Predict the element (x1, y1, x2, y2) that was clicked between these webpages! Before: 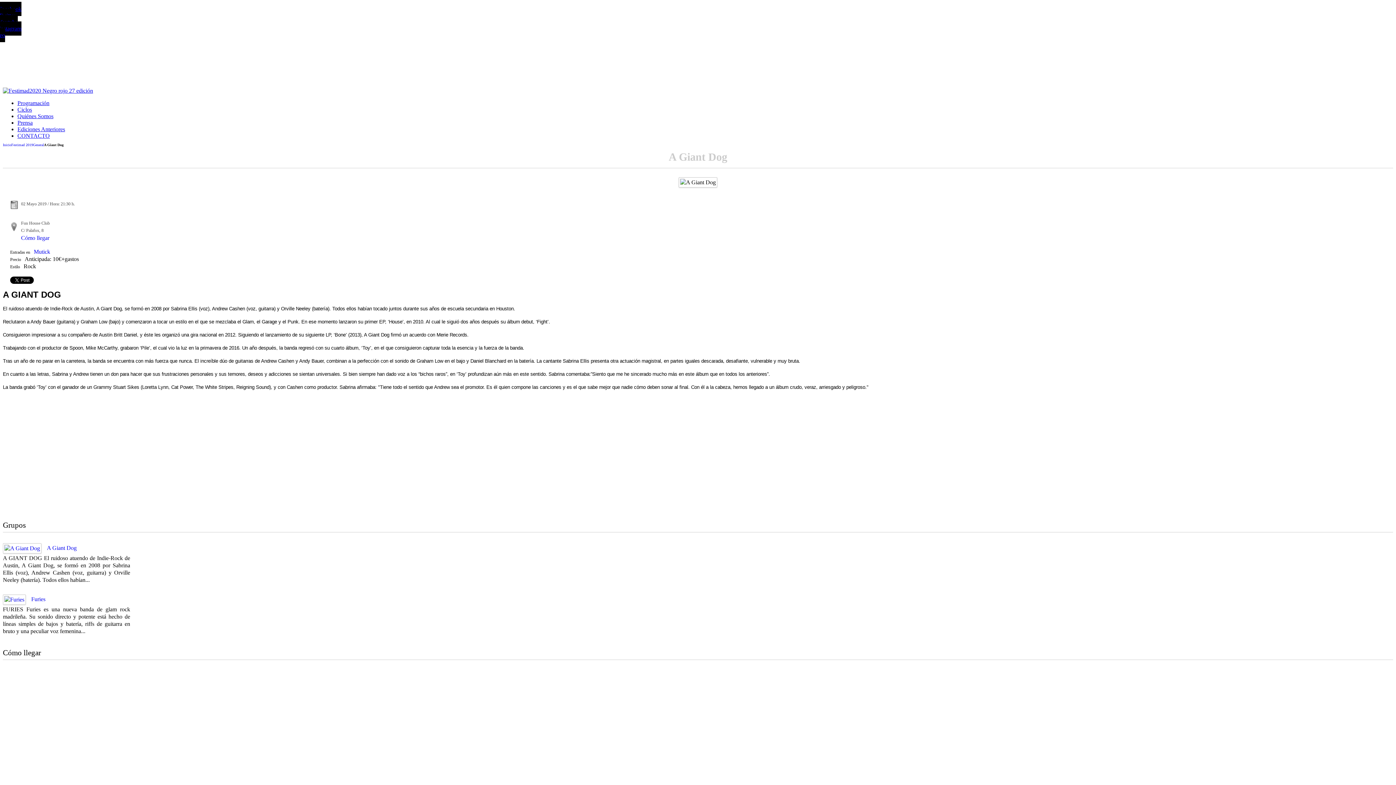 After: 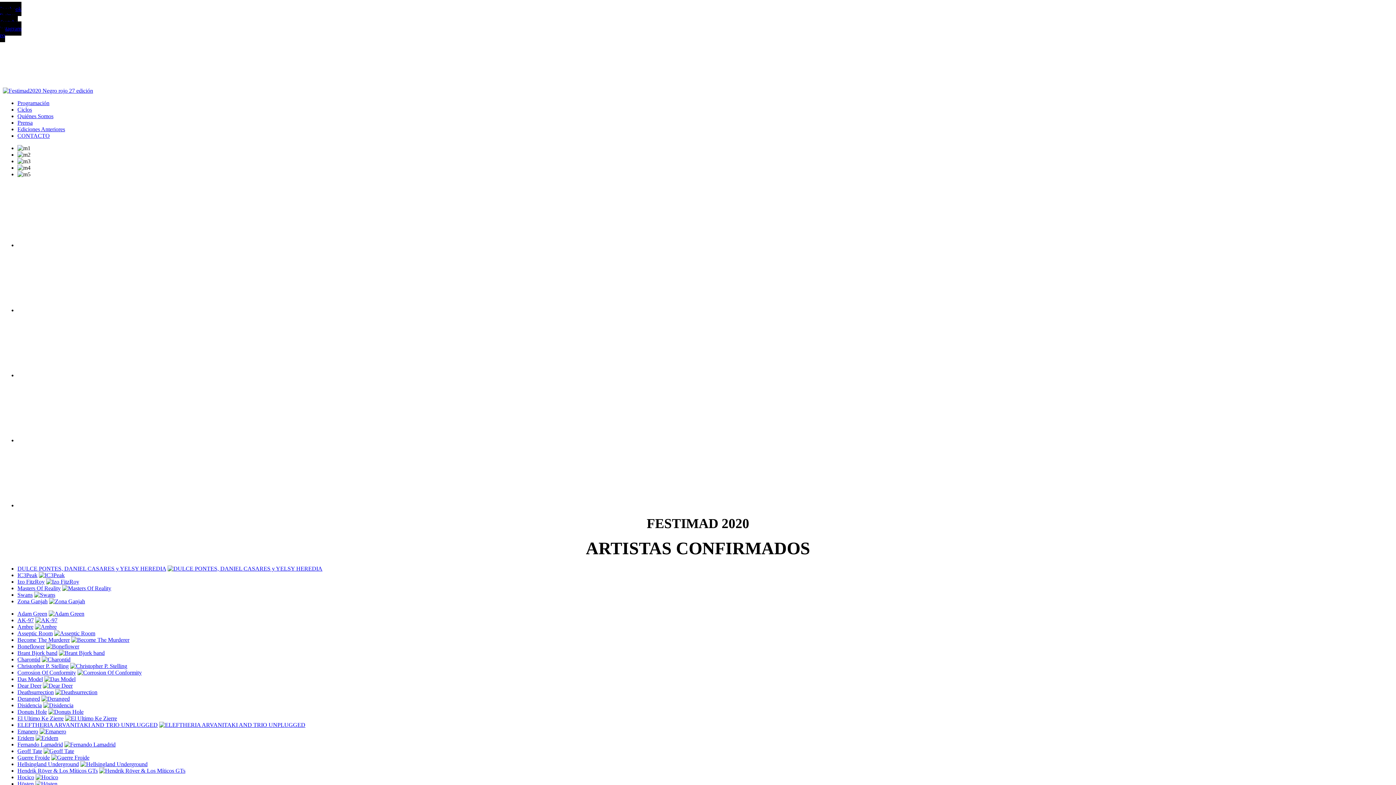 Action: bbox: (2, 87, 1393, 94)